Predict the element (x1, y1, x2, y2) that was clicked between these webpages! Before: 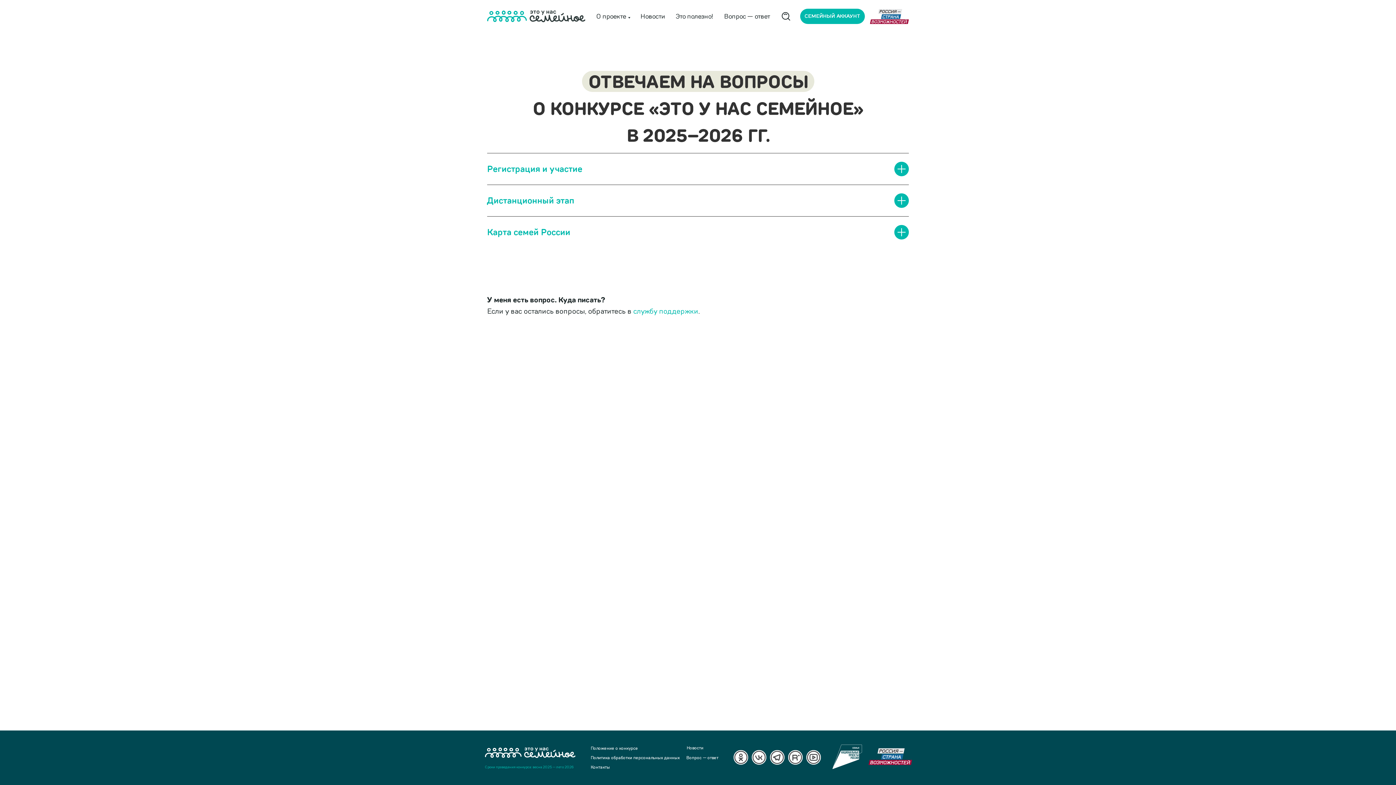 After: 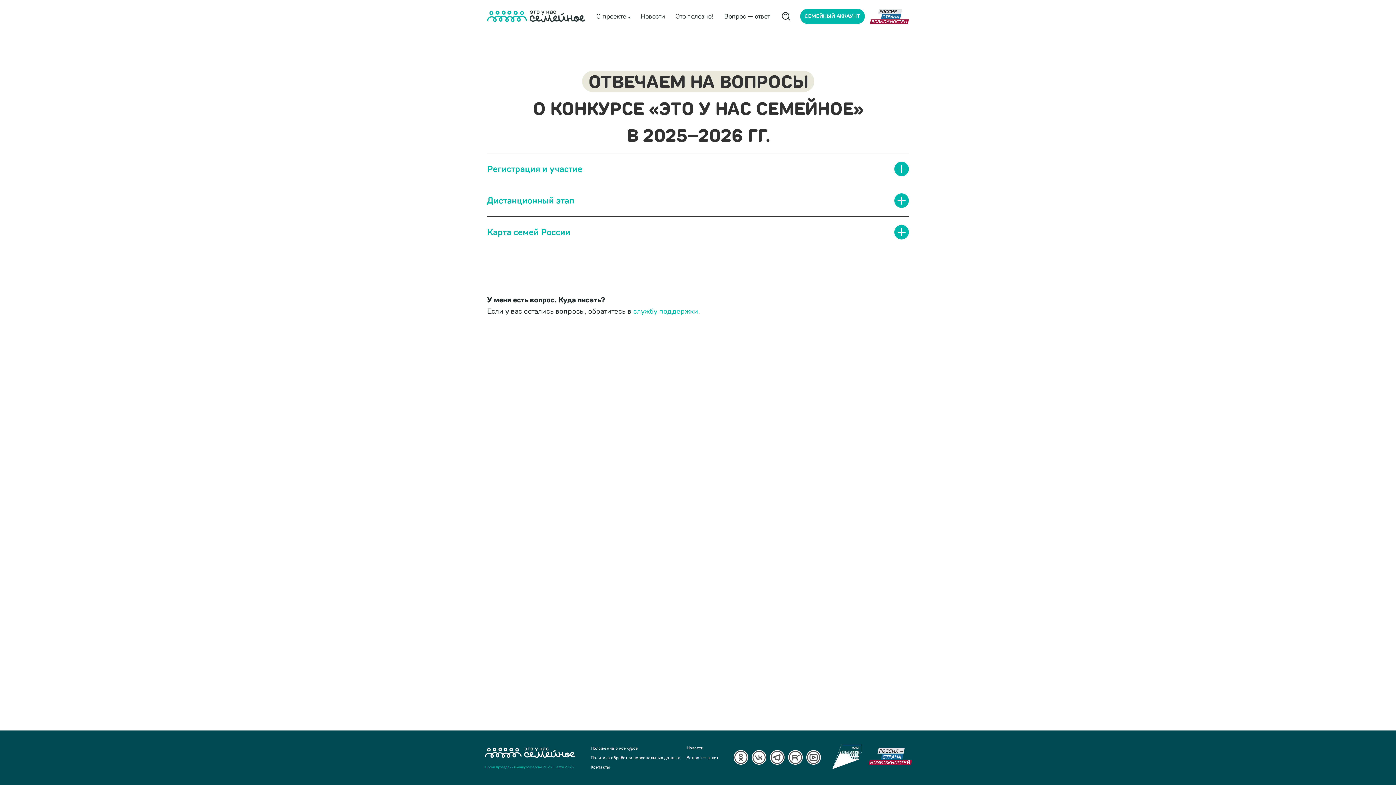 Action: bbox: (733, 750, 748, 765)